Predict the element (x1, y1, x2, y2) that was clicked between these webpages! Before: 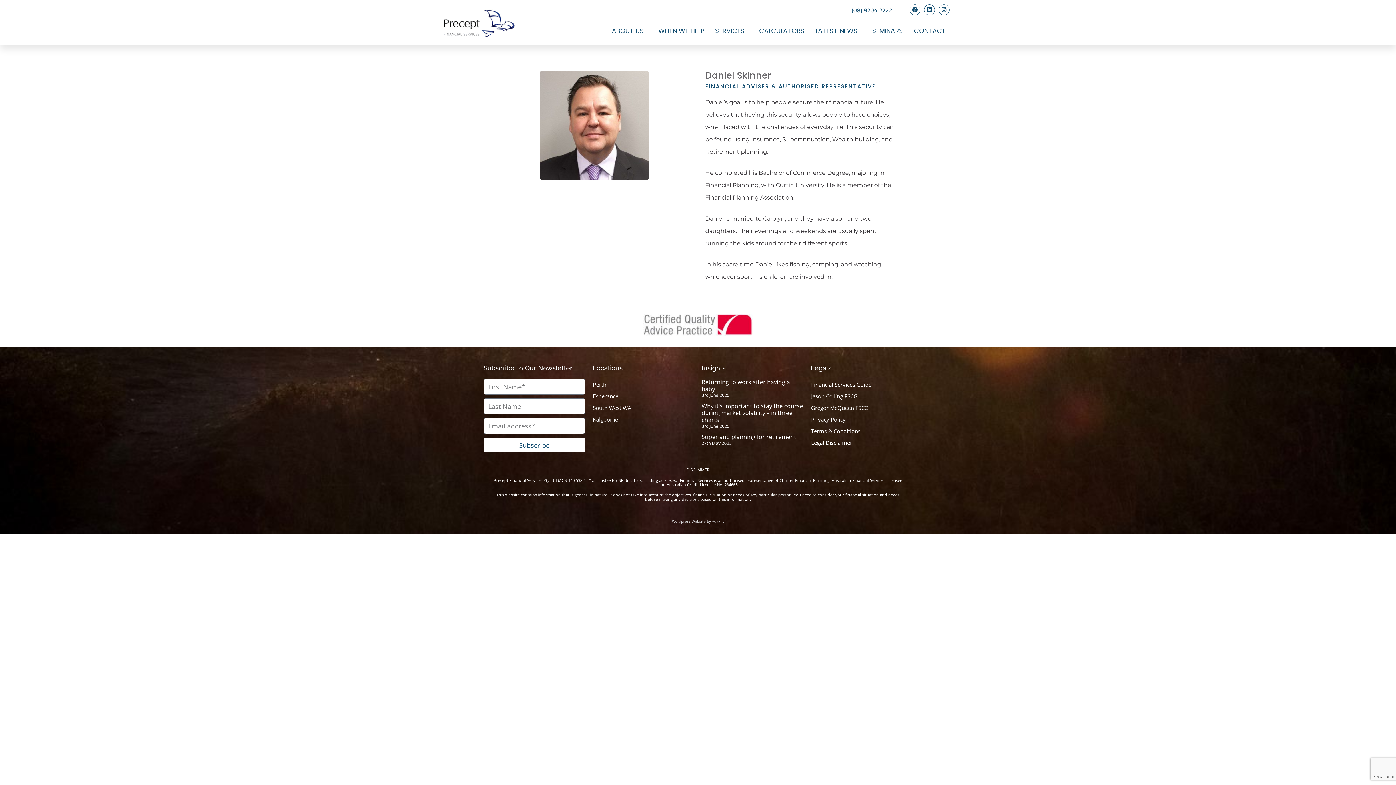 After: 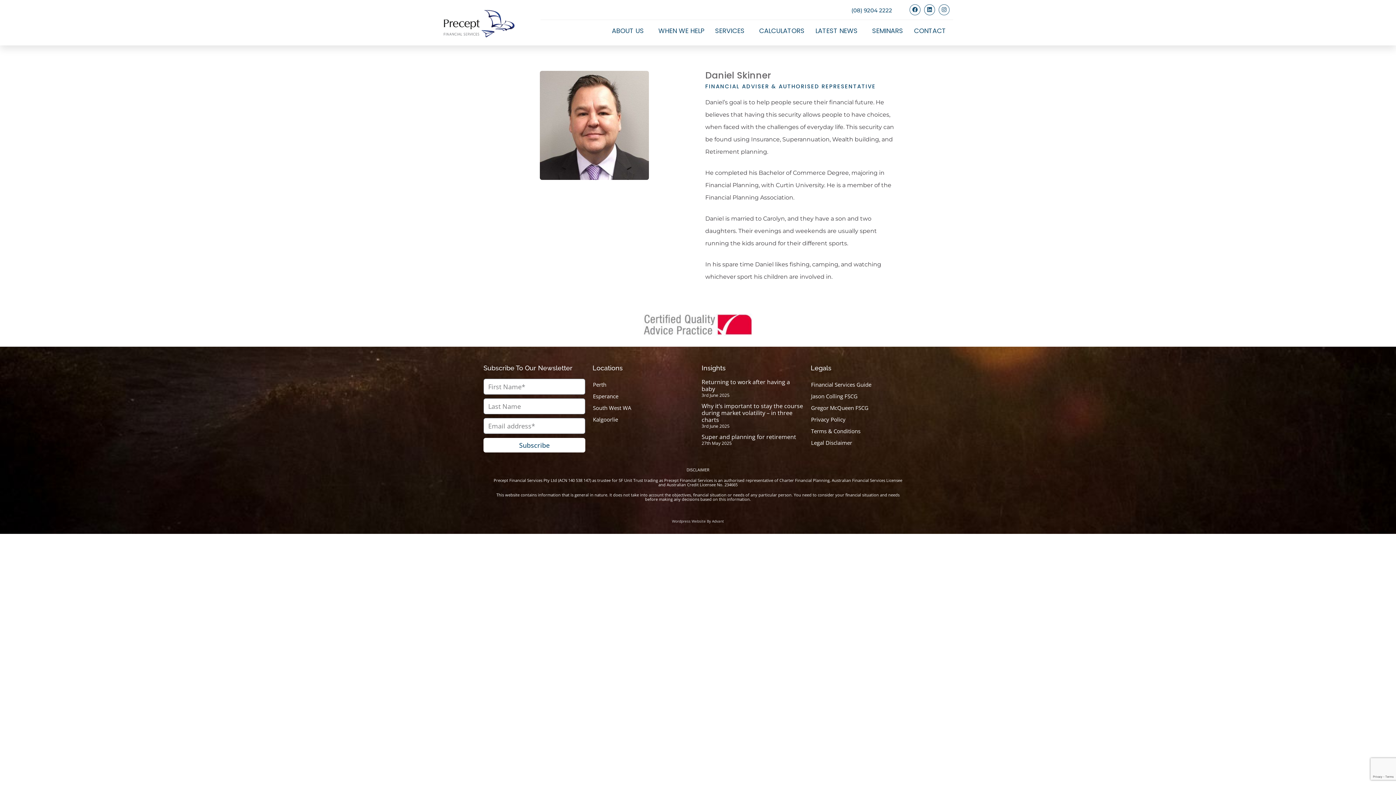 Action: bbox: (851, 6, 892, 13) label: (08) 9204 2222